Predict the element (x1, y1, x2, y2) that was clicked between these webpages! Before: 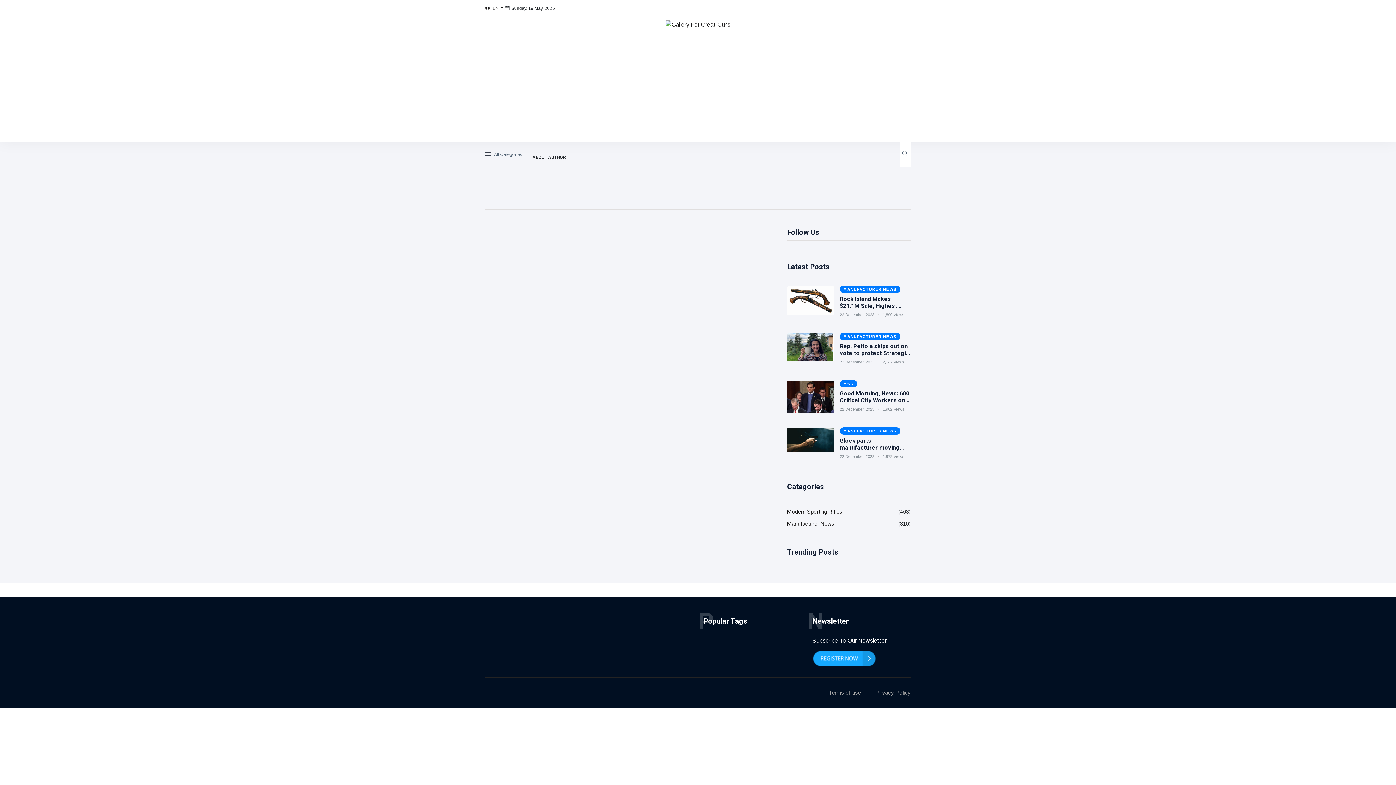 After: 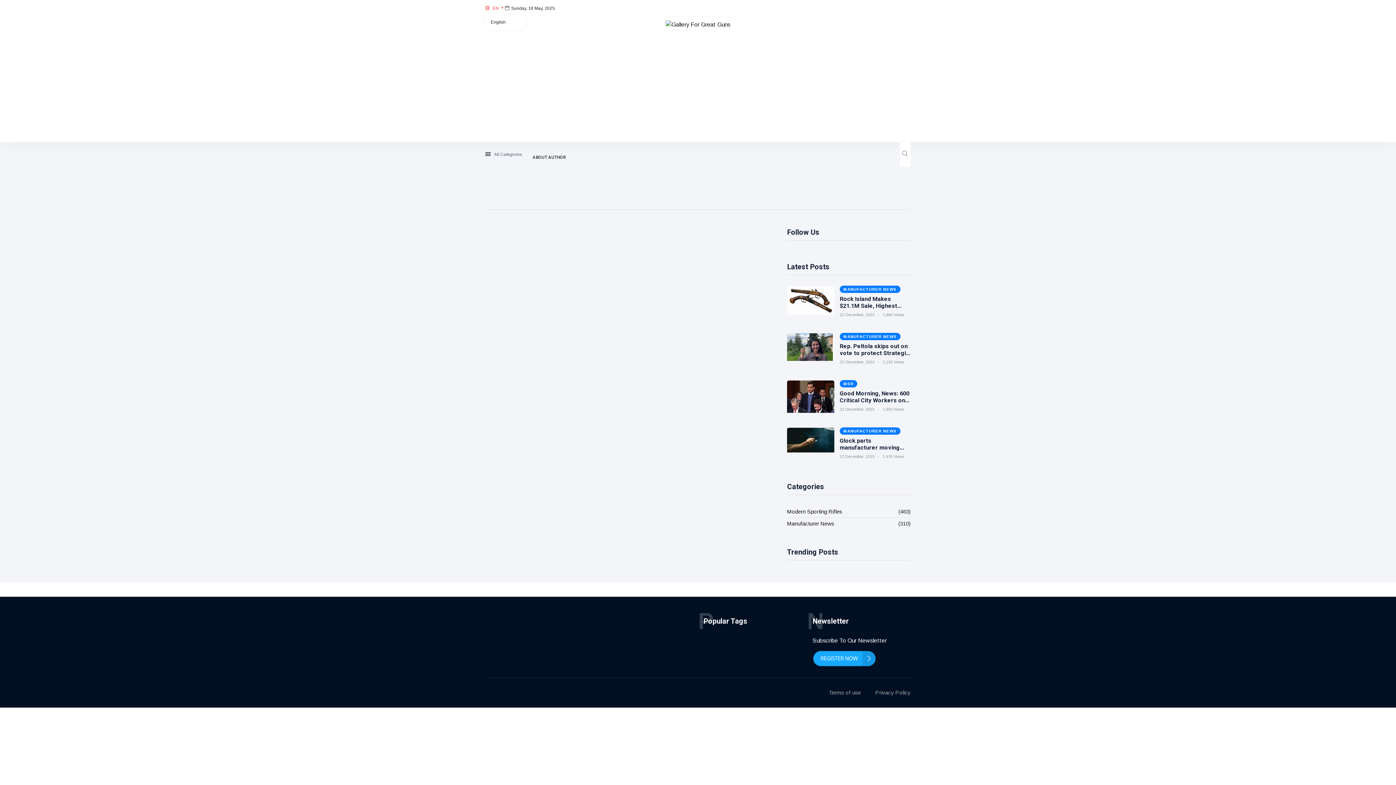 Action: bbox: (485, 5, 503, 10) label:  EN 